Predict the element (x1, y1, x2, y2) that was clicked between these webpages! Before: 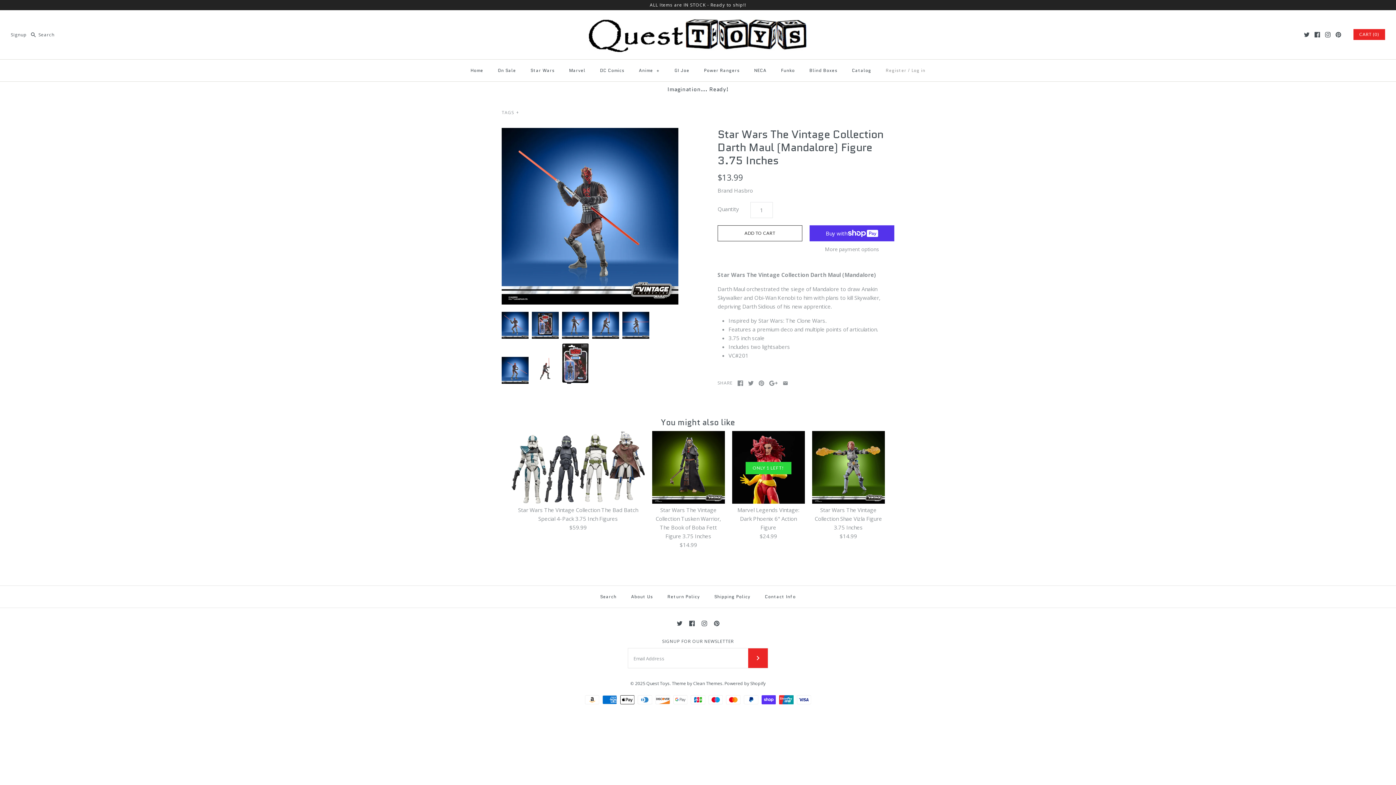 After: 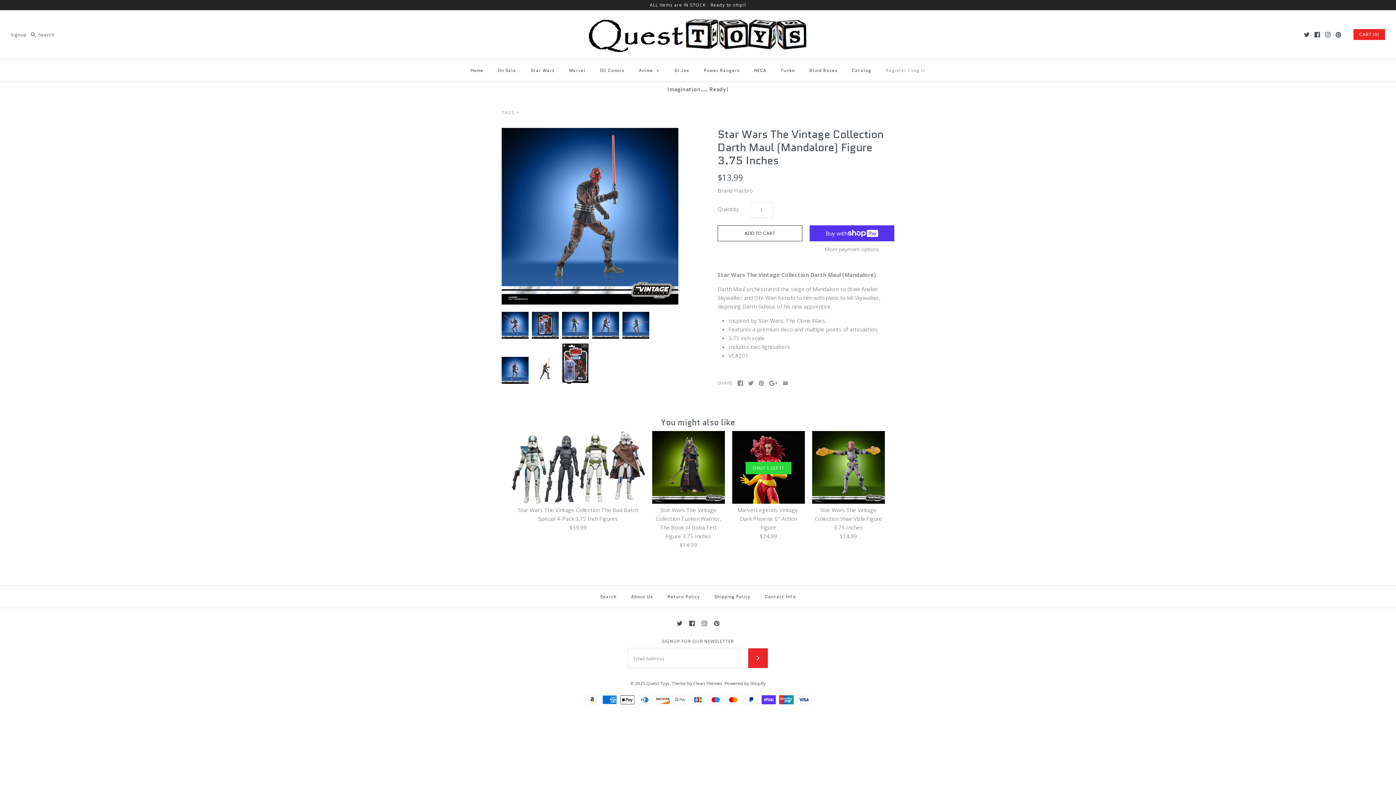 Action: bbox: (592, 312, 619, 338)